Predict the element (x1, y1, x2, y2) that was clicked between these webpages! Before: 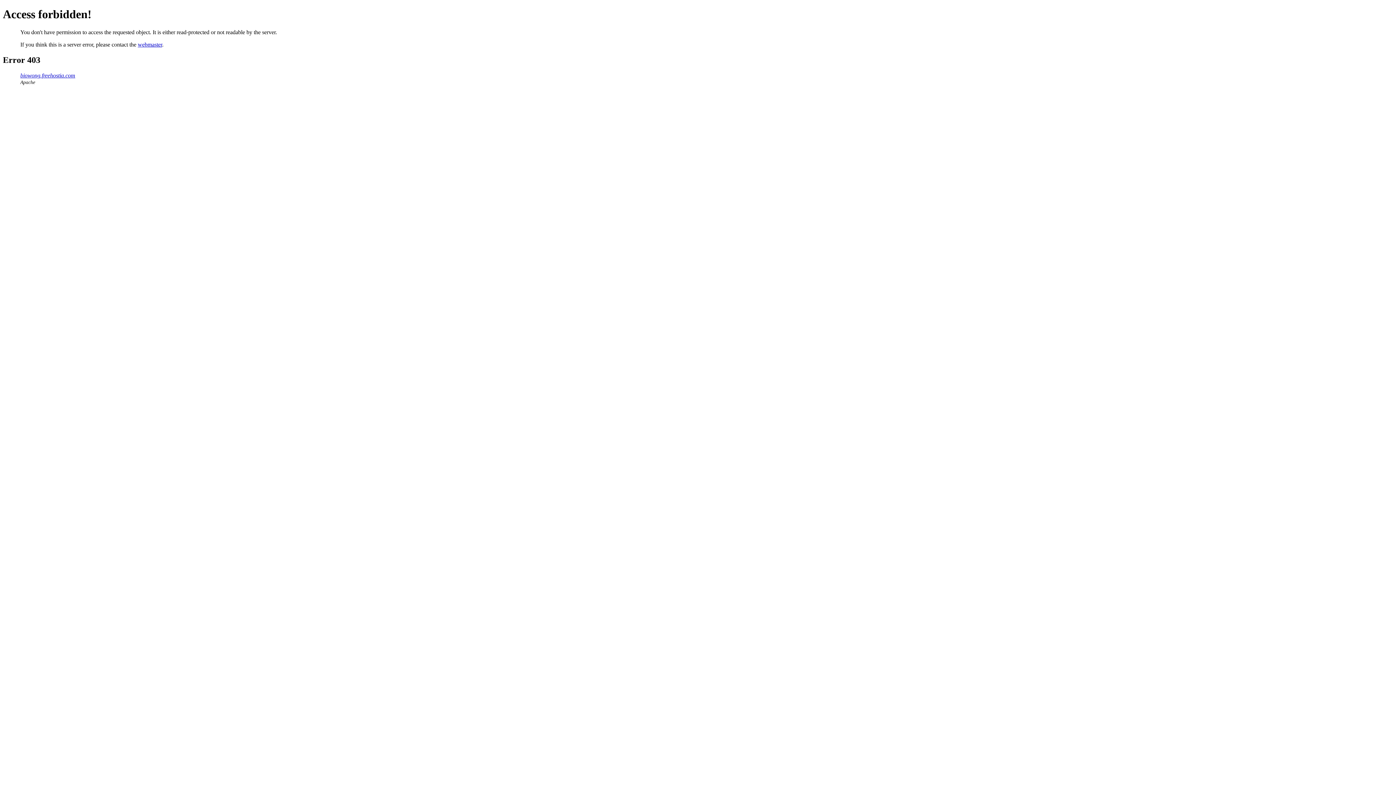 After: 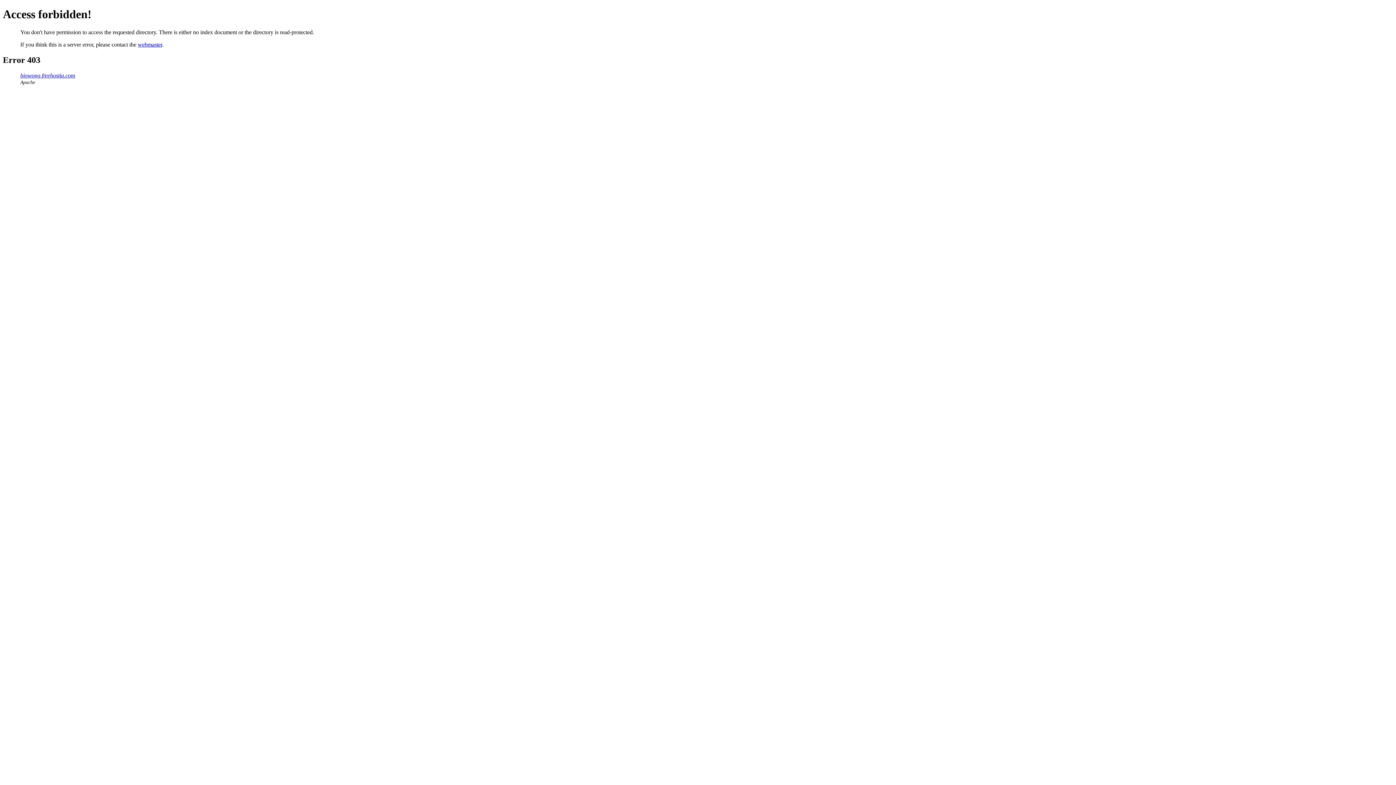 Action: label: biowong.freehostia.com bbox: (20, 72, 75, 78)